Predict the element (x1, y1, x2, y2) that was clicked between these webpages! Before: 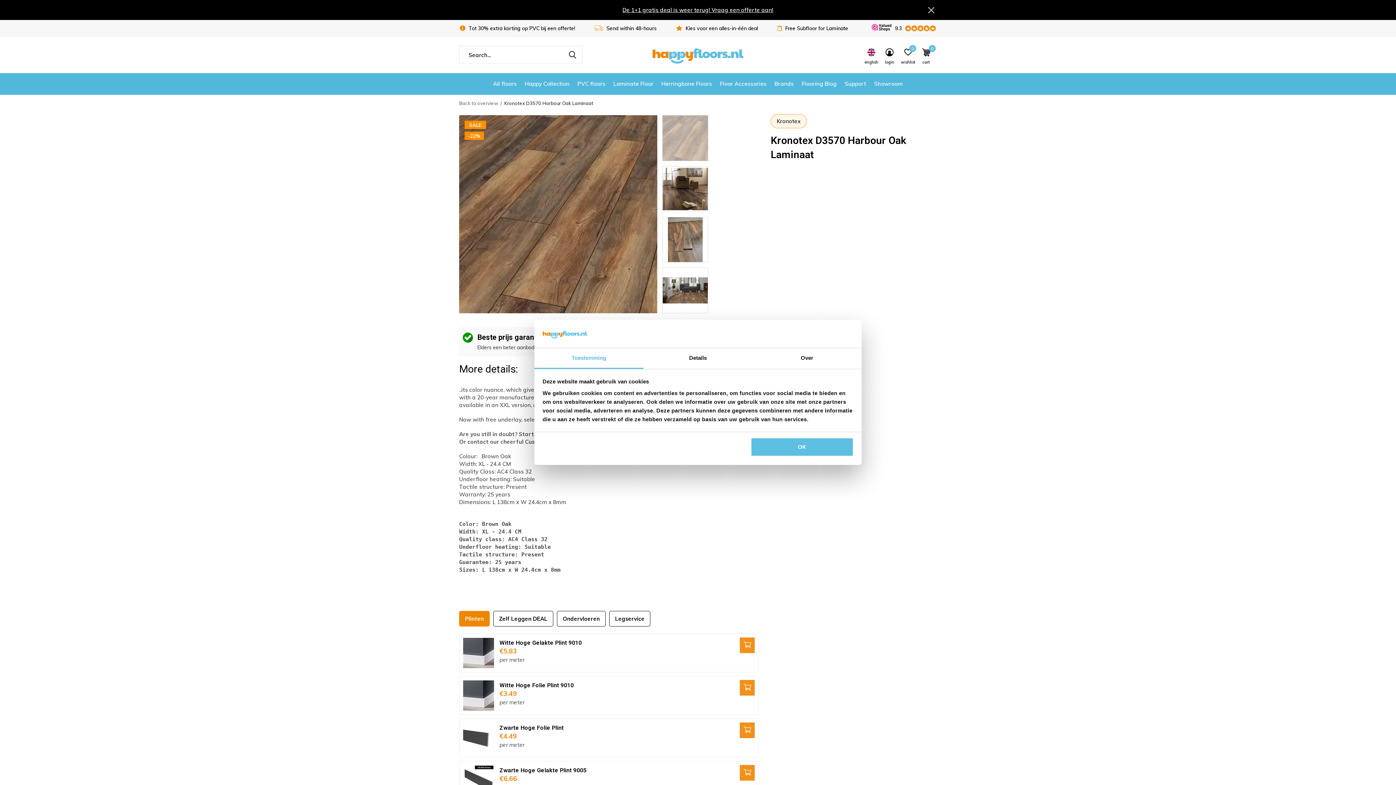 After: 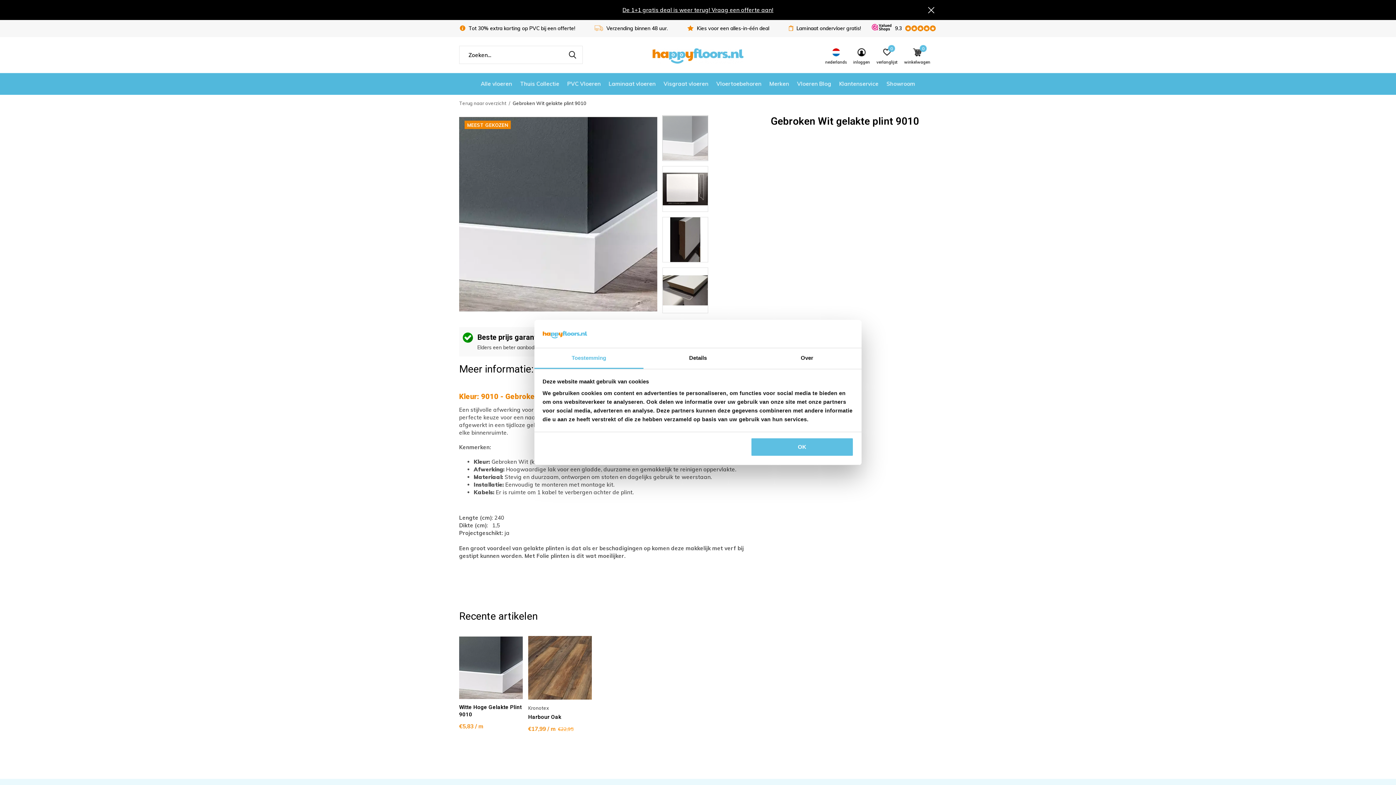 Action: bbox: (740, 637, 754, 653)